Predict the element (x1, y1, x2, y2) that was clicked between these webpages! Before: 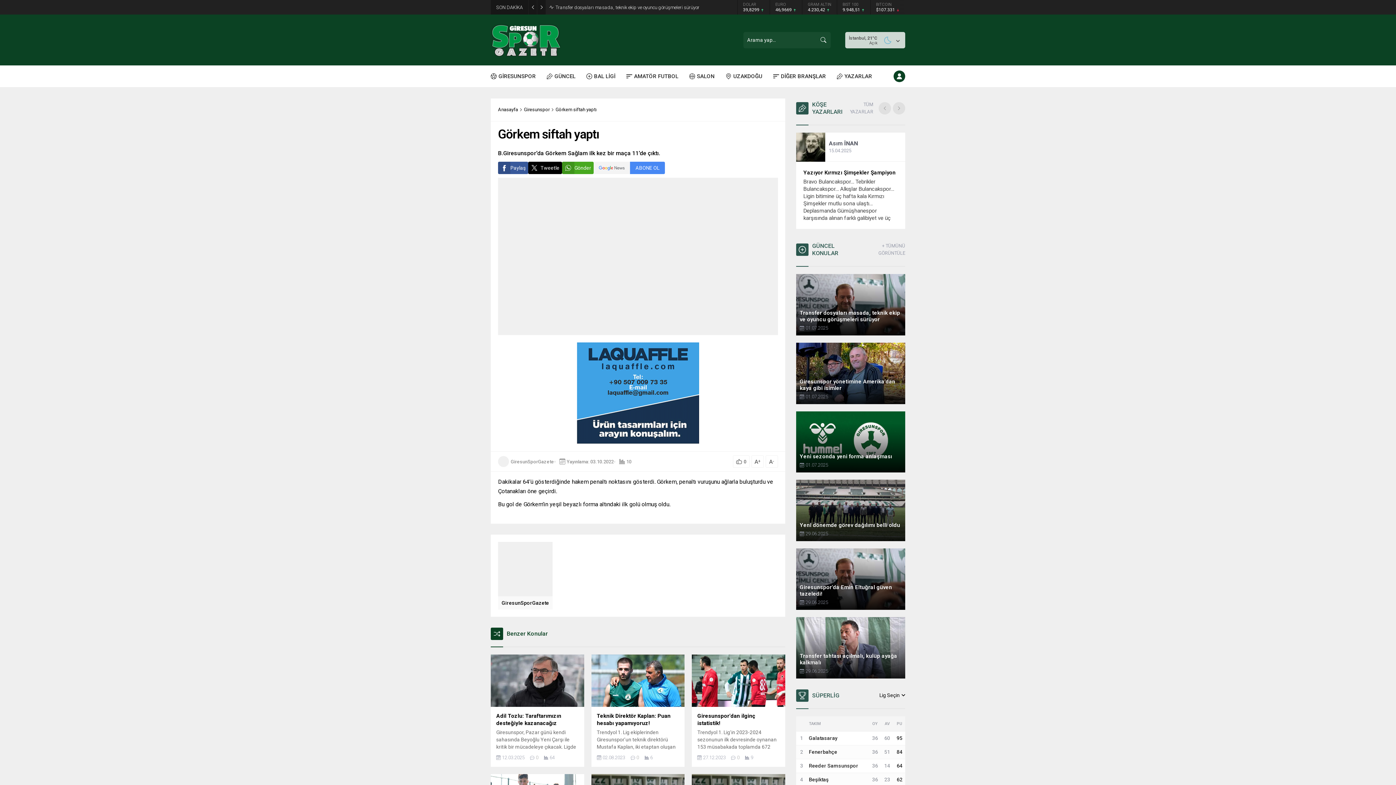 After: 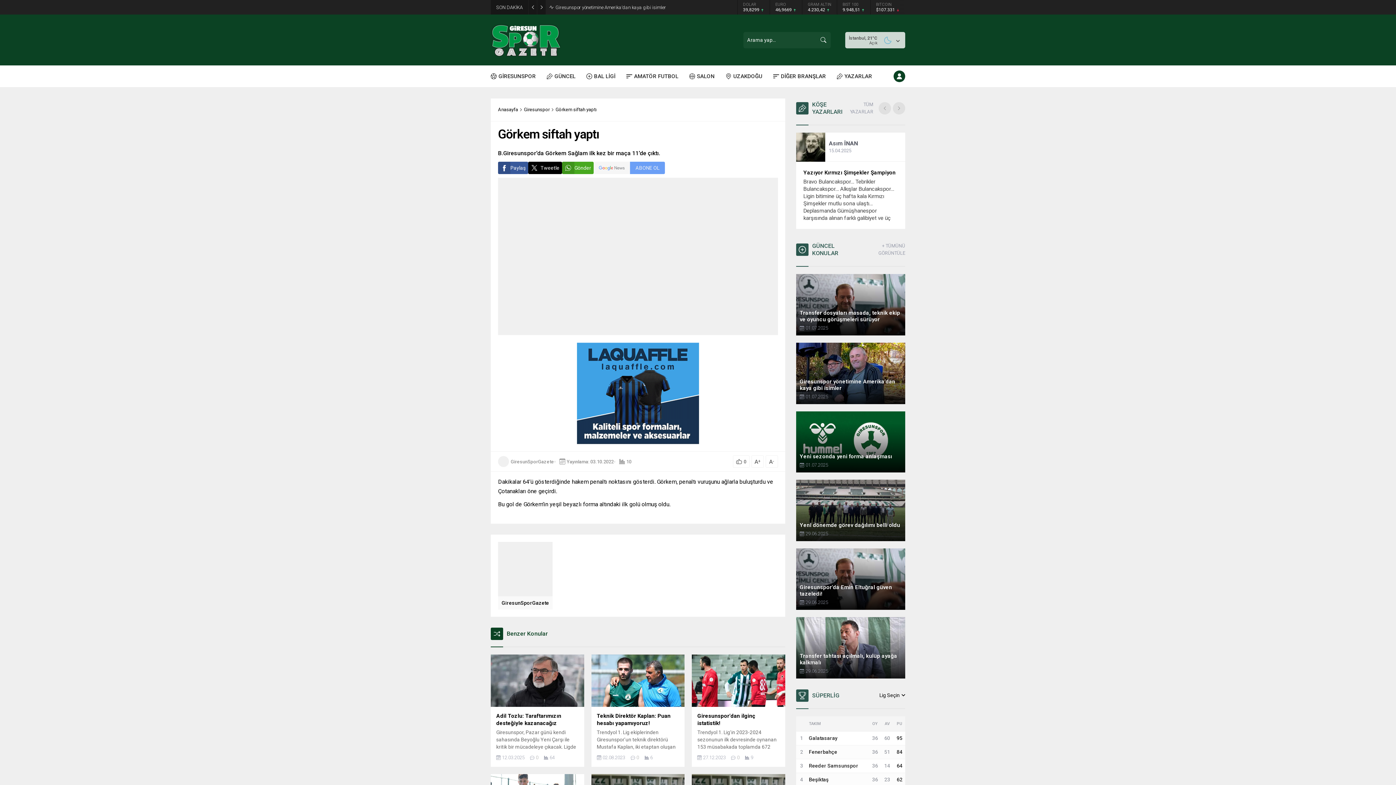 Action: bbox: (593, 161, 665, 174) label: ABONE OL